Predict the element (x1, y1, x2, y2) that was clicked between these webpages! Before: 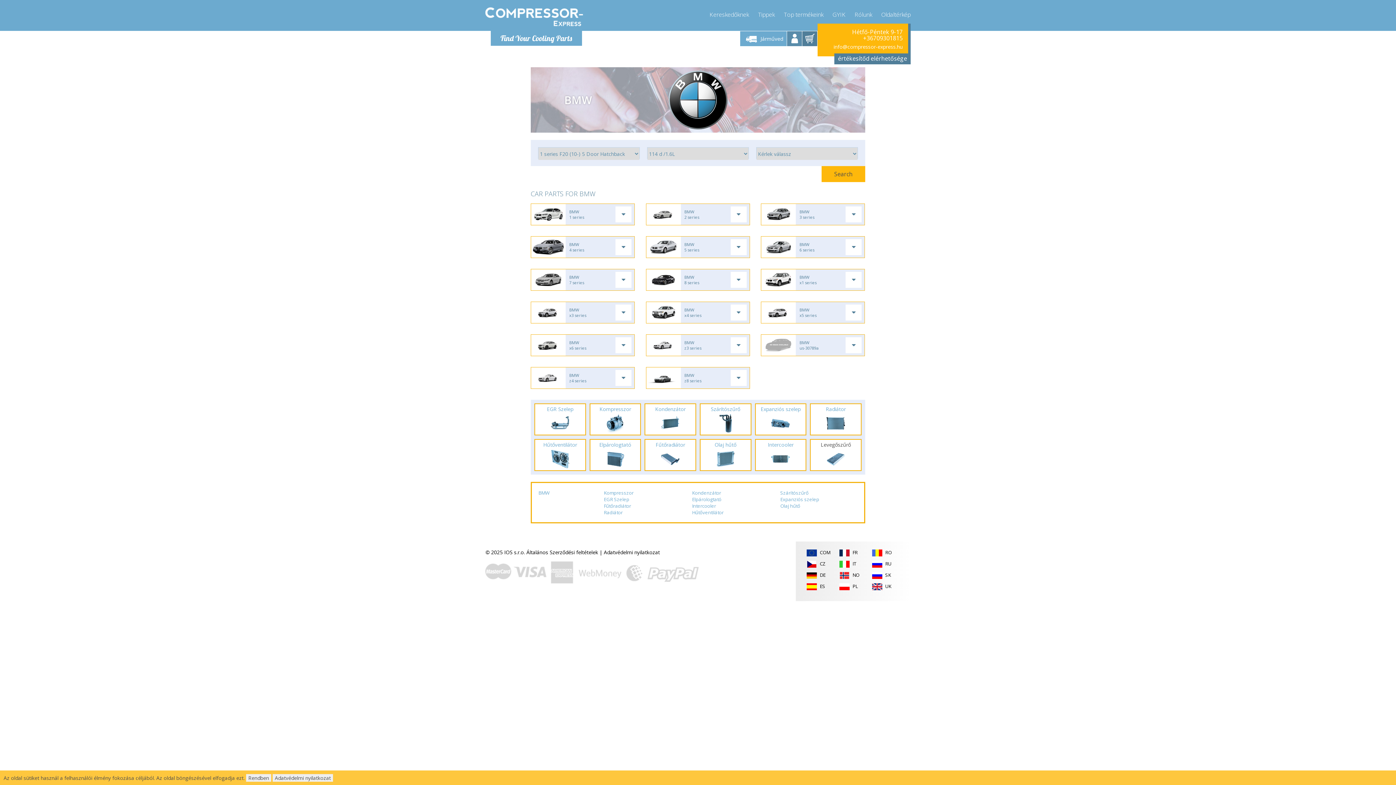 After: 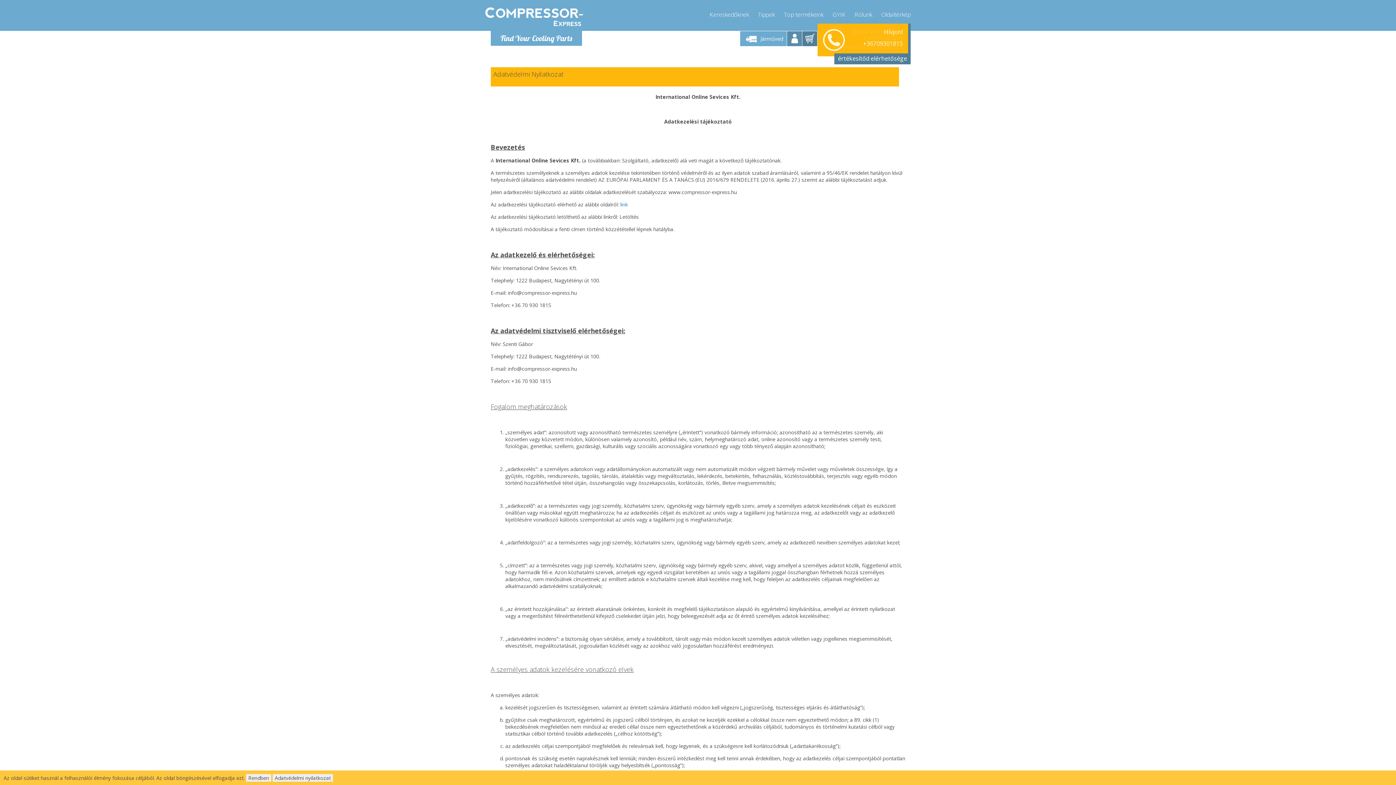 Action: bbox: (272, 774, 333, 782) label: Adatvédelmi nyilatkozat